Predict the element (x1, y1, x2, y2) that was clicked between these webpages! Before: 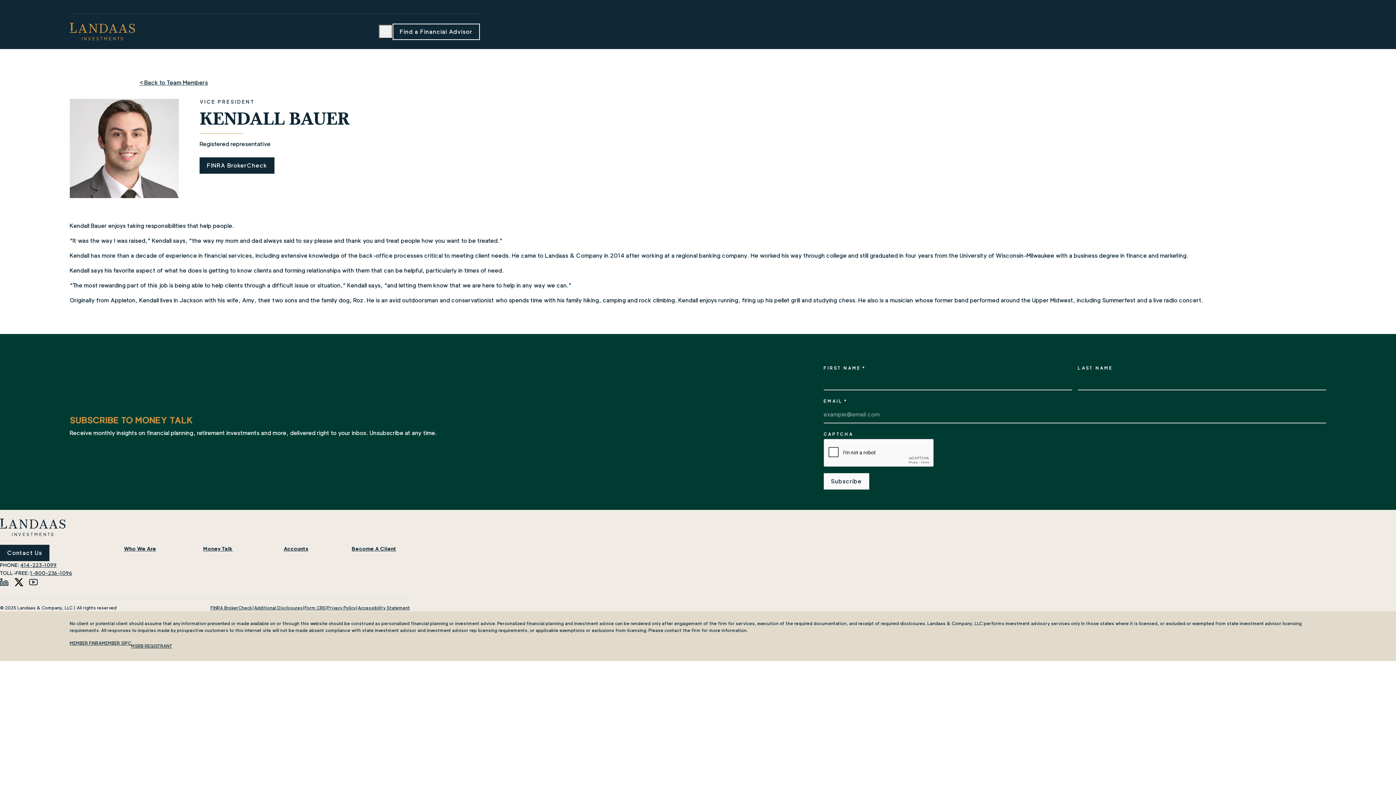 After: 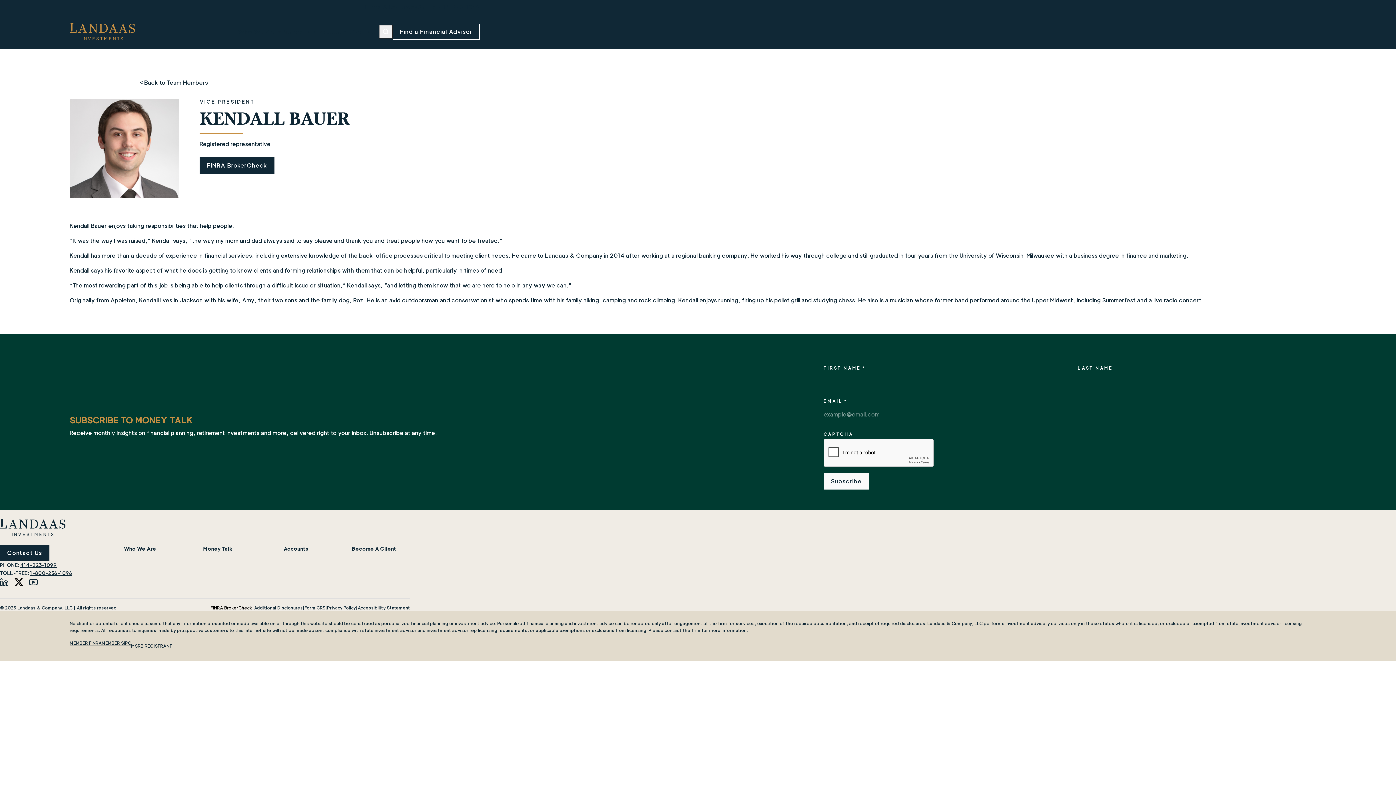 Action: label: FINRA BrokerCheck bbox: (210, 605, 252, 610)